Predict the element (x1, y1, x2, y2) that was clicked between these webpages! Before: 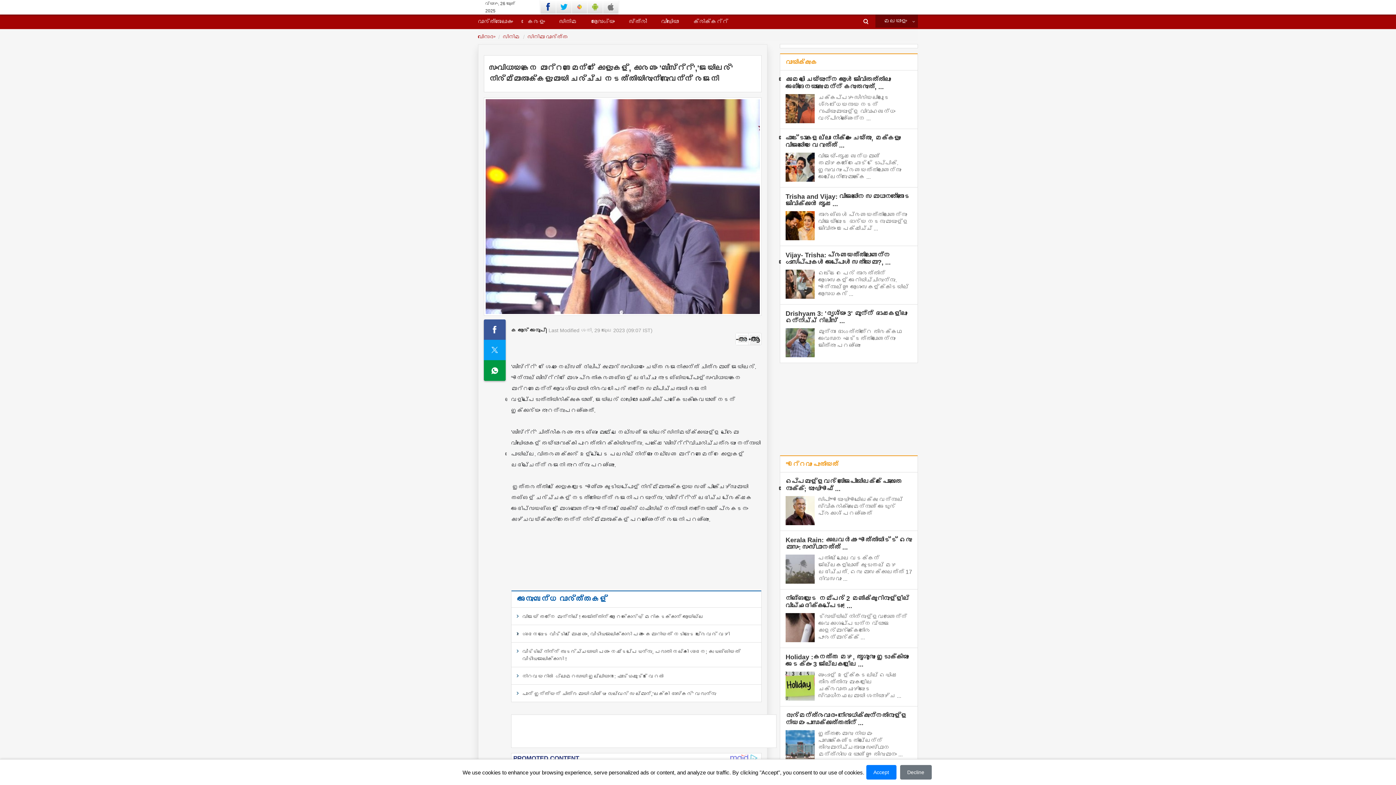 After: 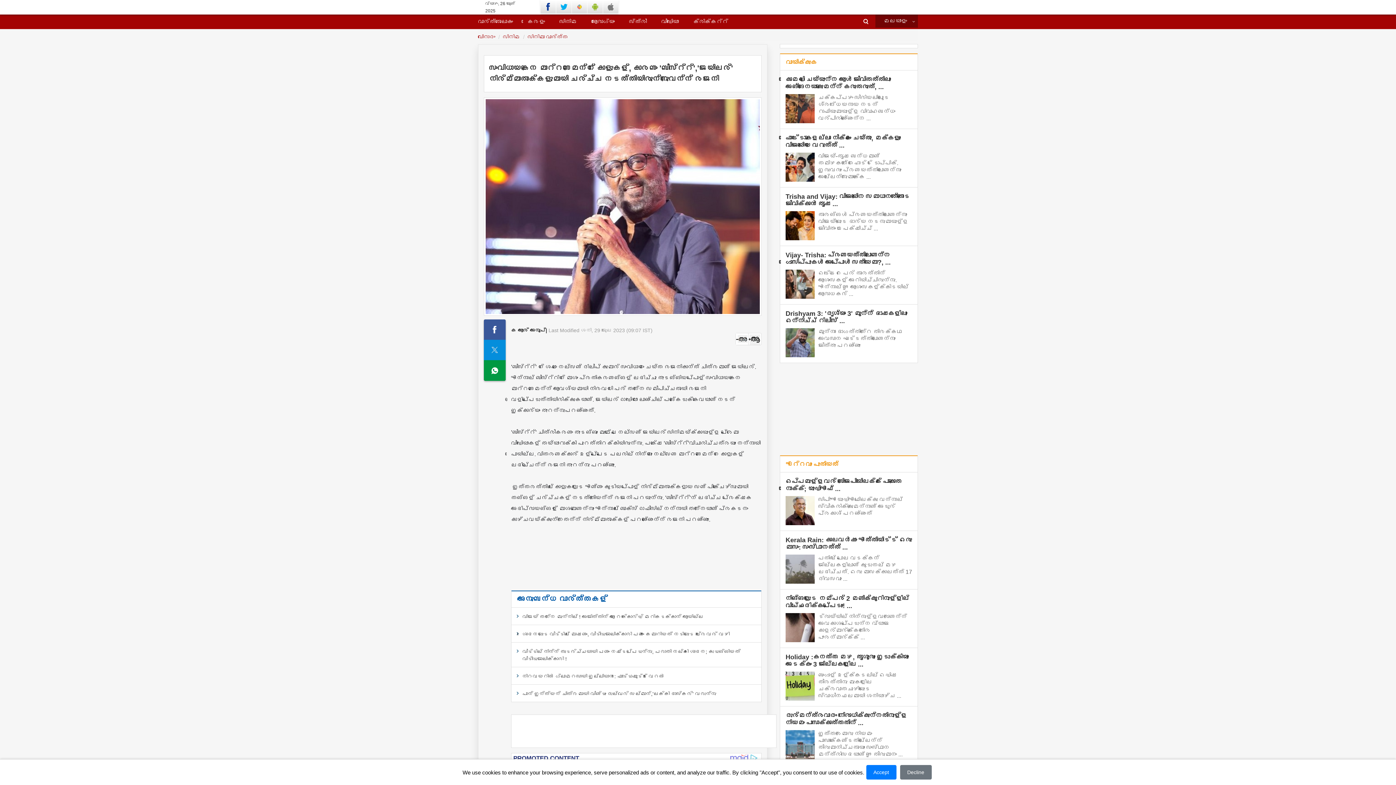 Action: bbox: (484, 340, 505, 360)